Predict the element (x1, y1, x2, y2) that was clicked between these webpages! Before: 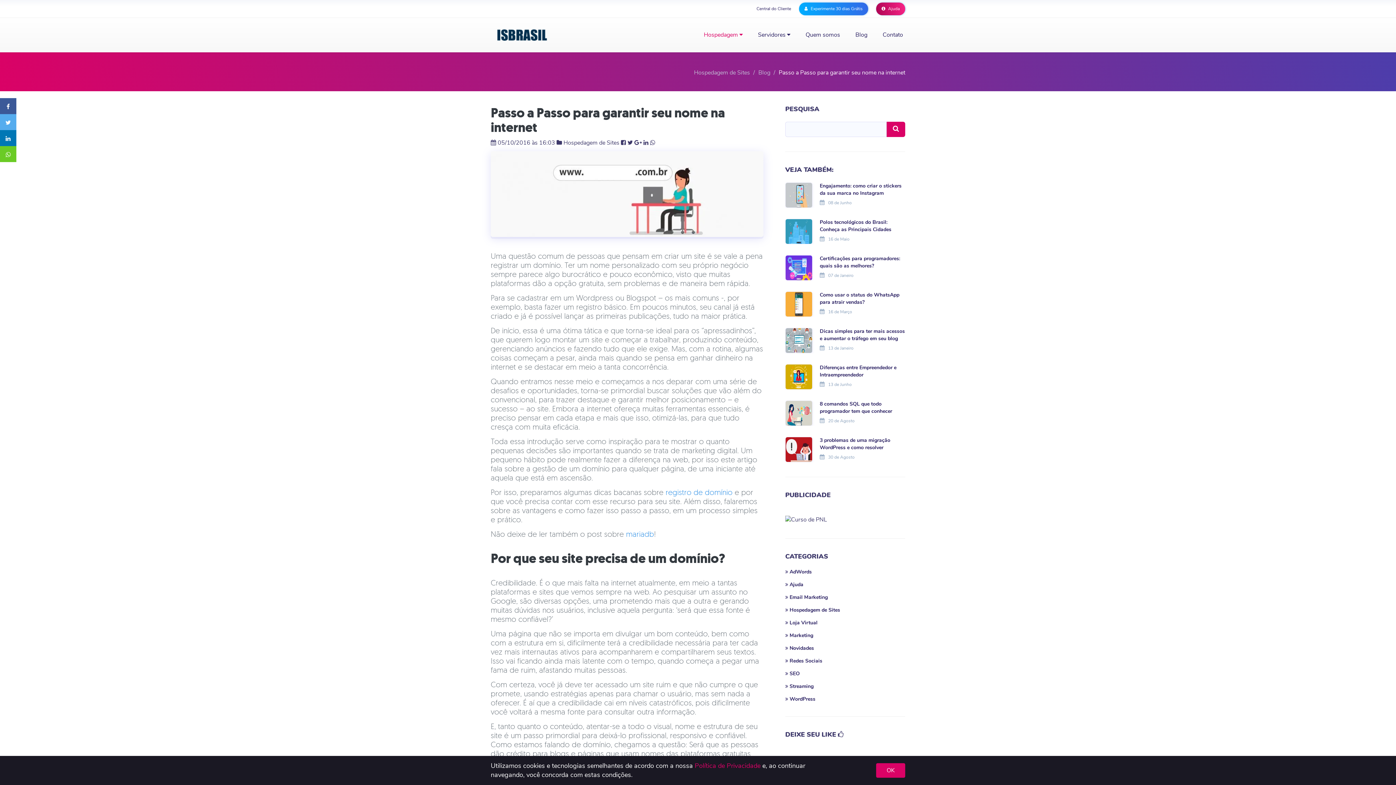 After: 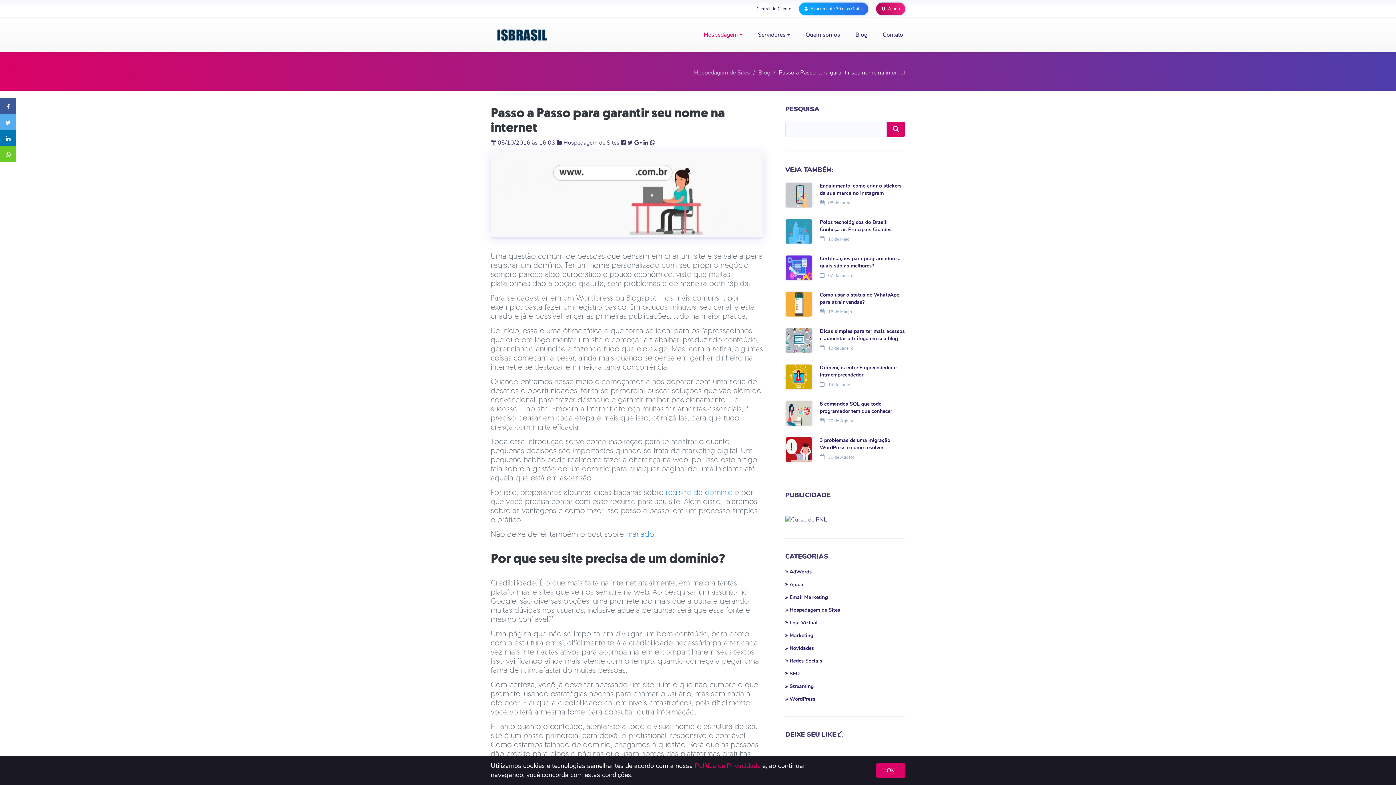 Action: bbox: (490, 104, 725, 136) label: Passo a Passo para garantir seu nome na internet